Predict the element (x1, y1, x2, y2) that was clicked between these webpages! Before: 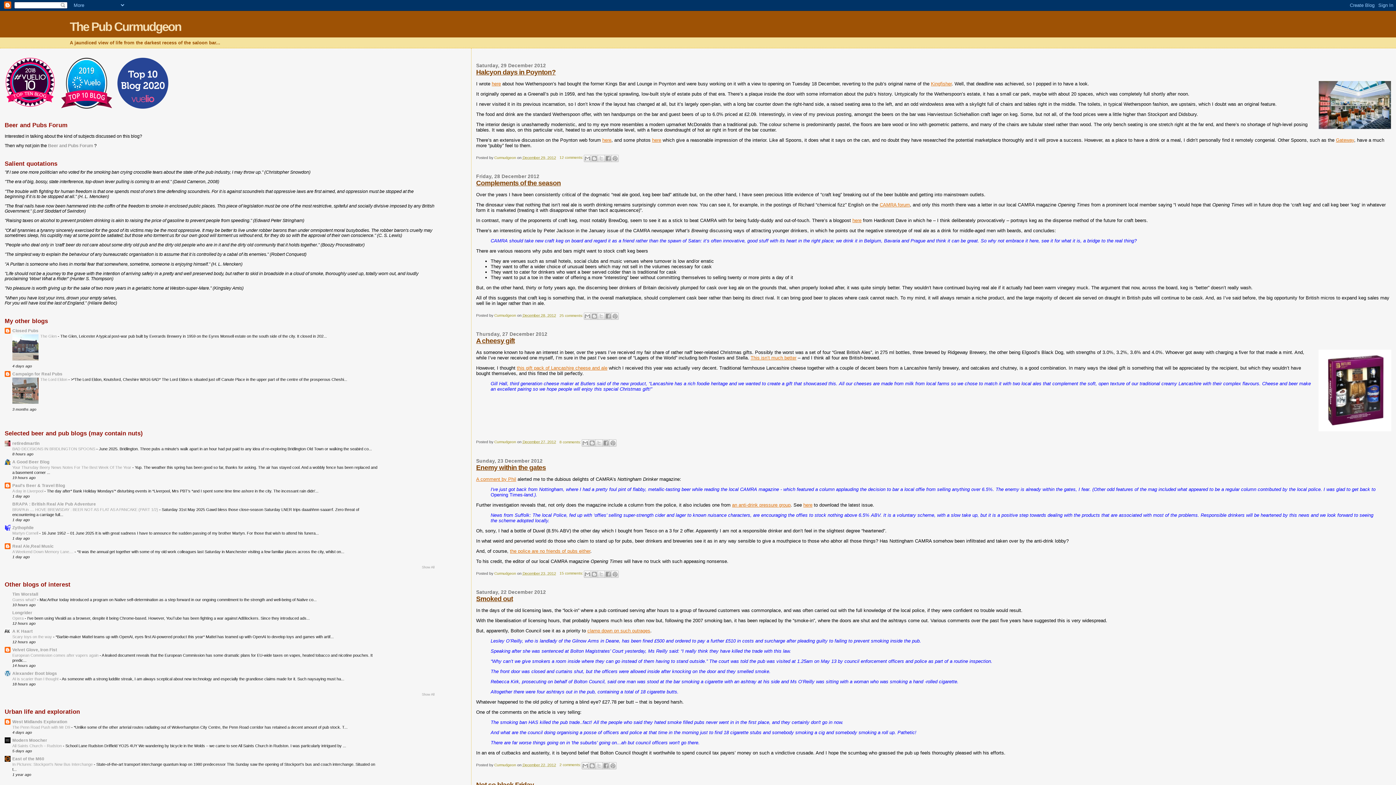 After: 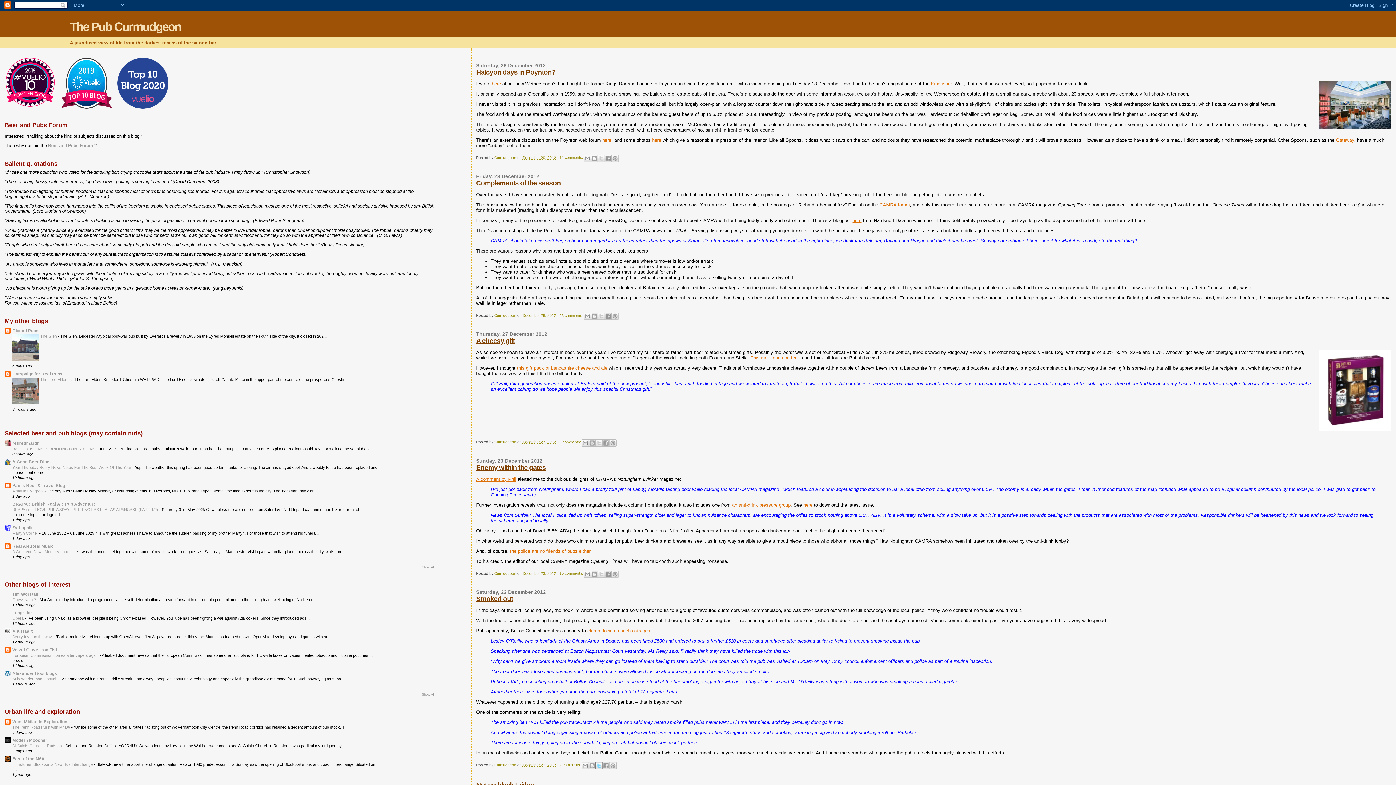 Action: bbox: (595, 762, 602, 769) label: Share to X